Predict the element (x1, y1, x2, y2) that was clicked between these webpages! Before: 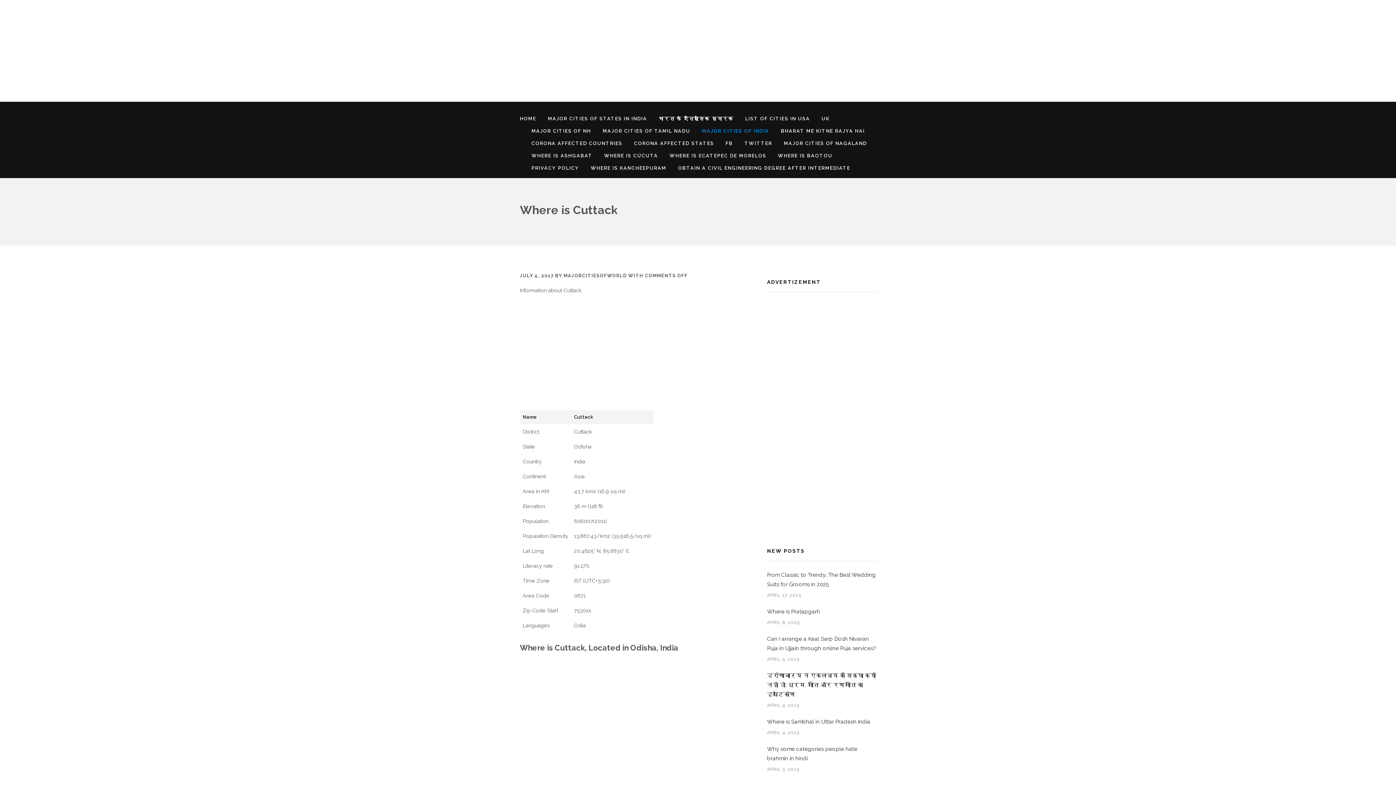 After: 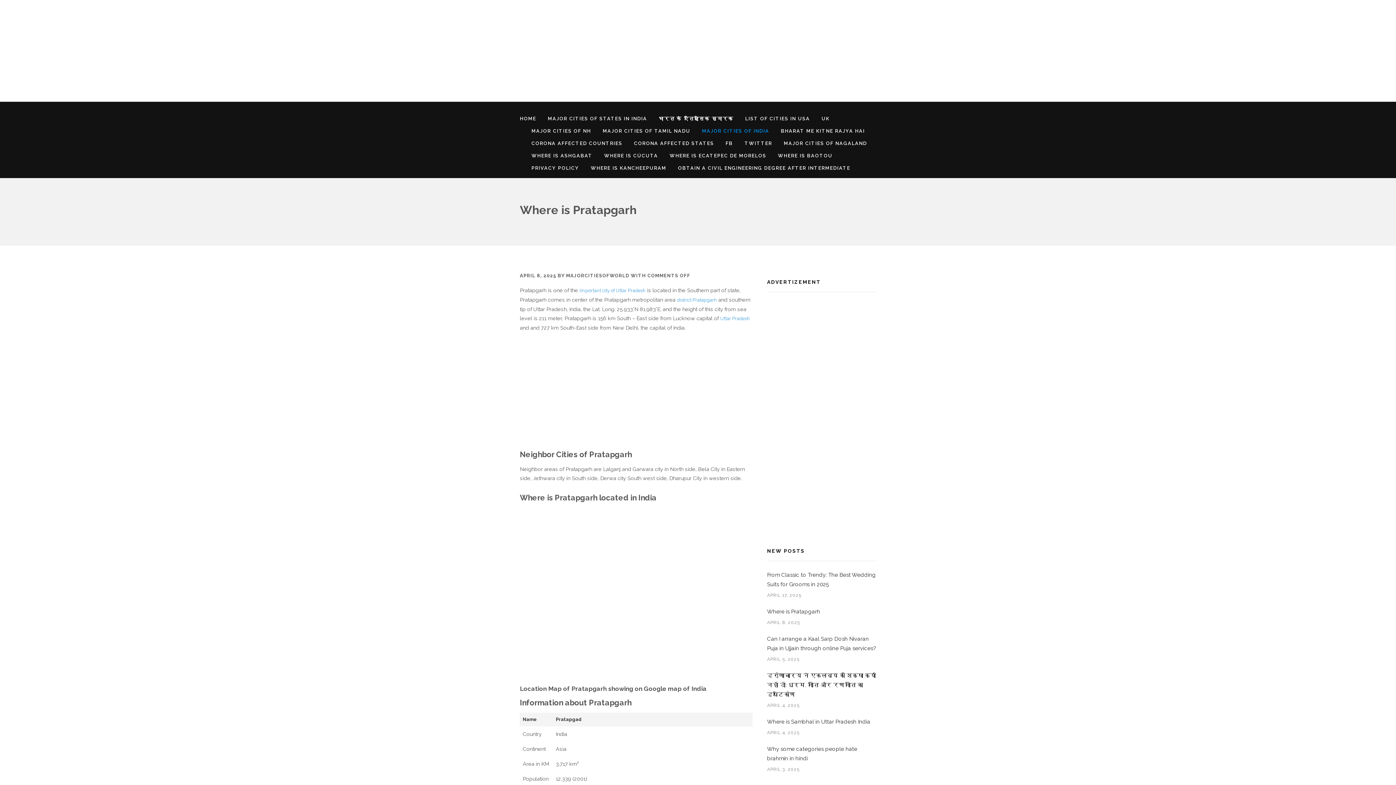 Action: label: Where is Pratapgarh bbox: (767, 608, 820, 615)